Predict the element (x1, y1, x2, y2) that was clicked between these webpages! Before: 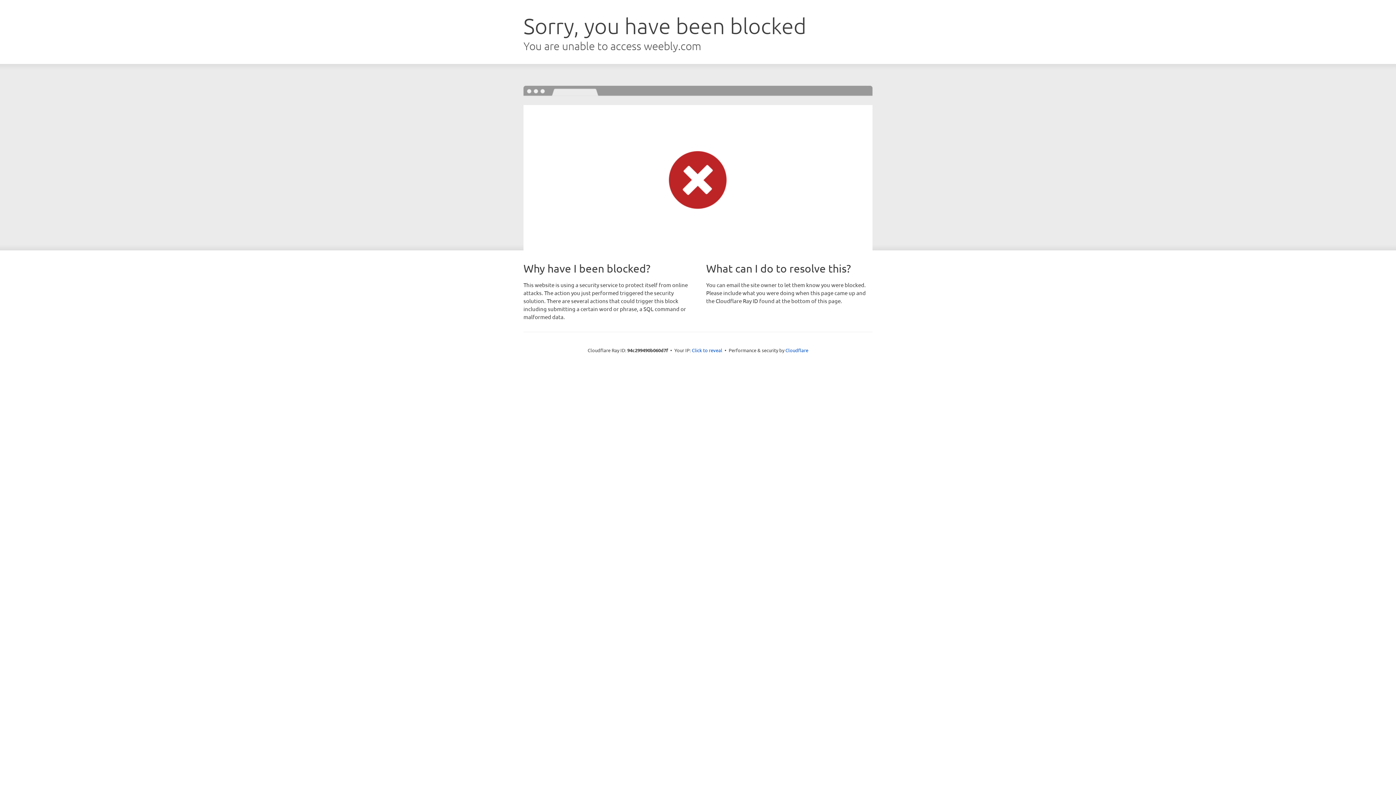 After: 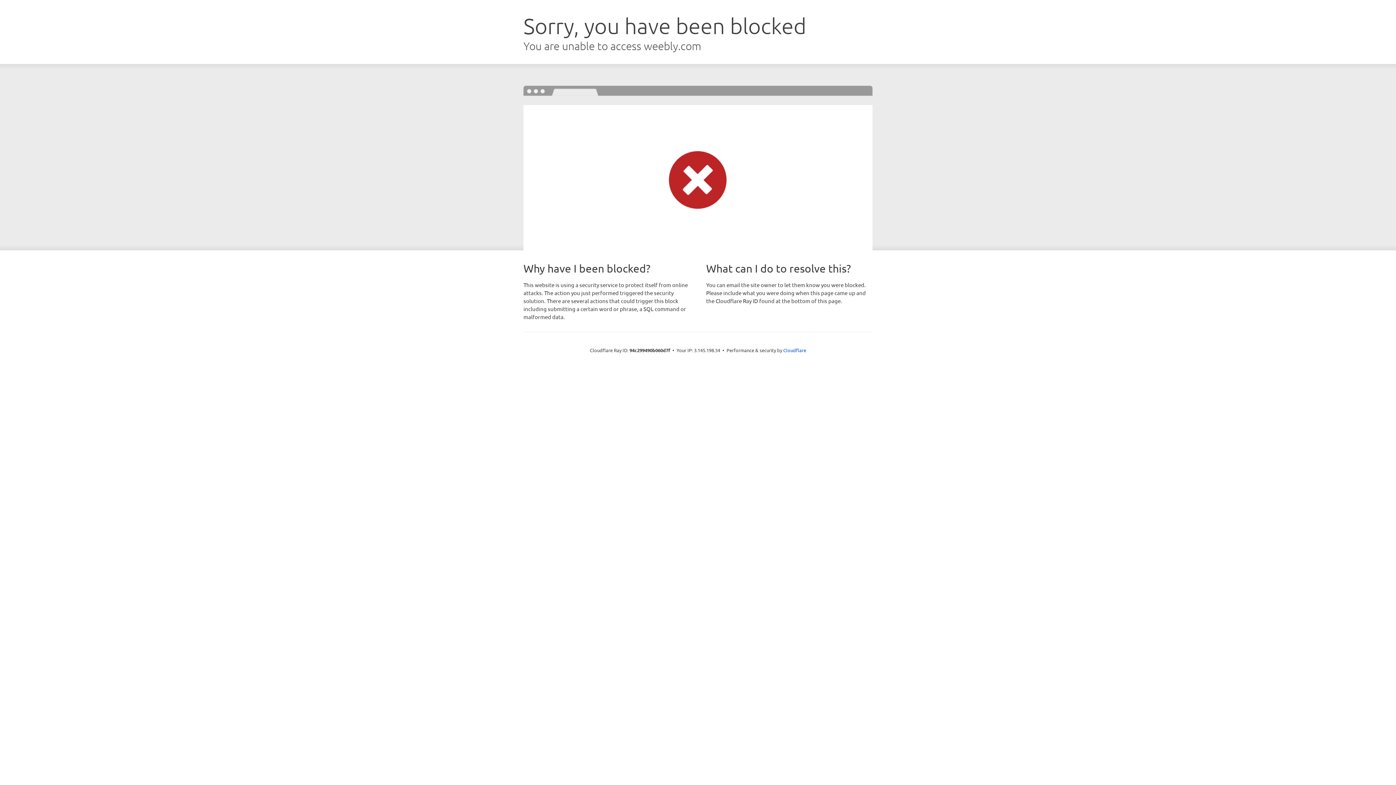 Action: label: Click to reveal bbox: (692, 346, 722, 353)